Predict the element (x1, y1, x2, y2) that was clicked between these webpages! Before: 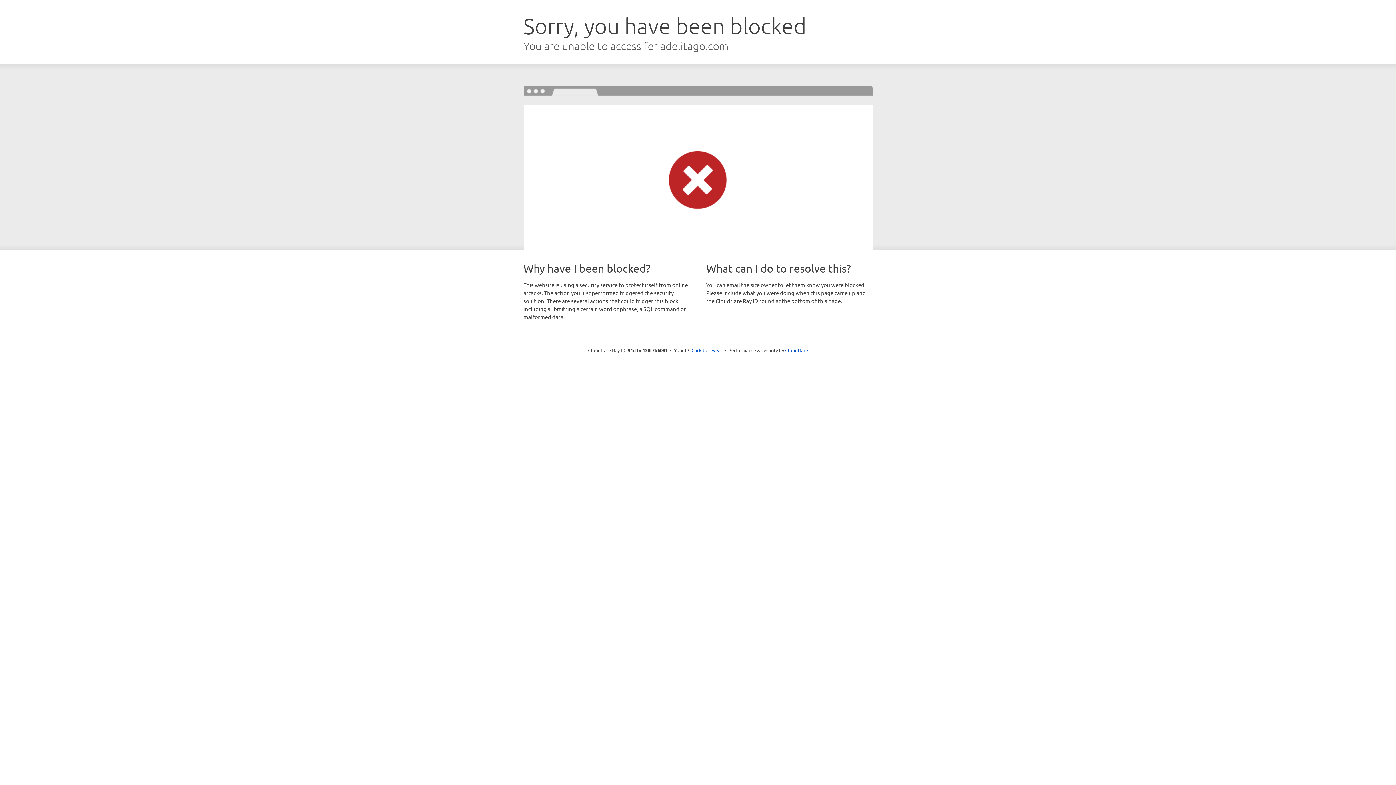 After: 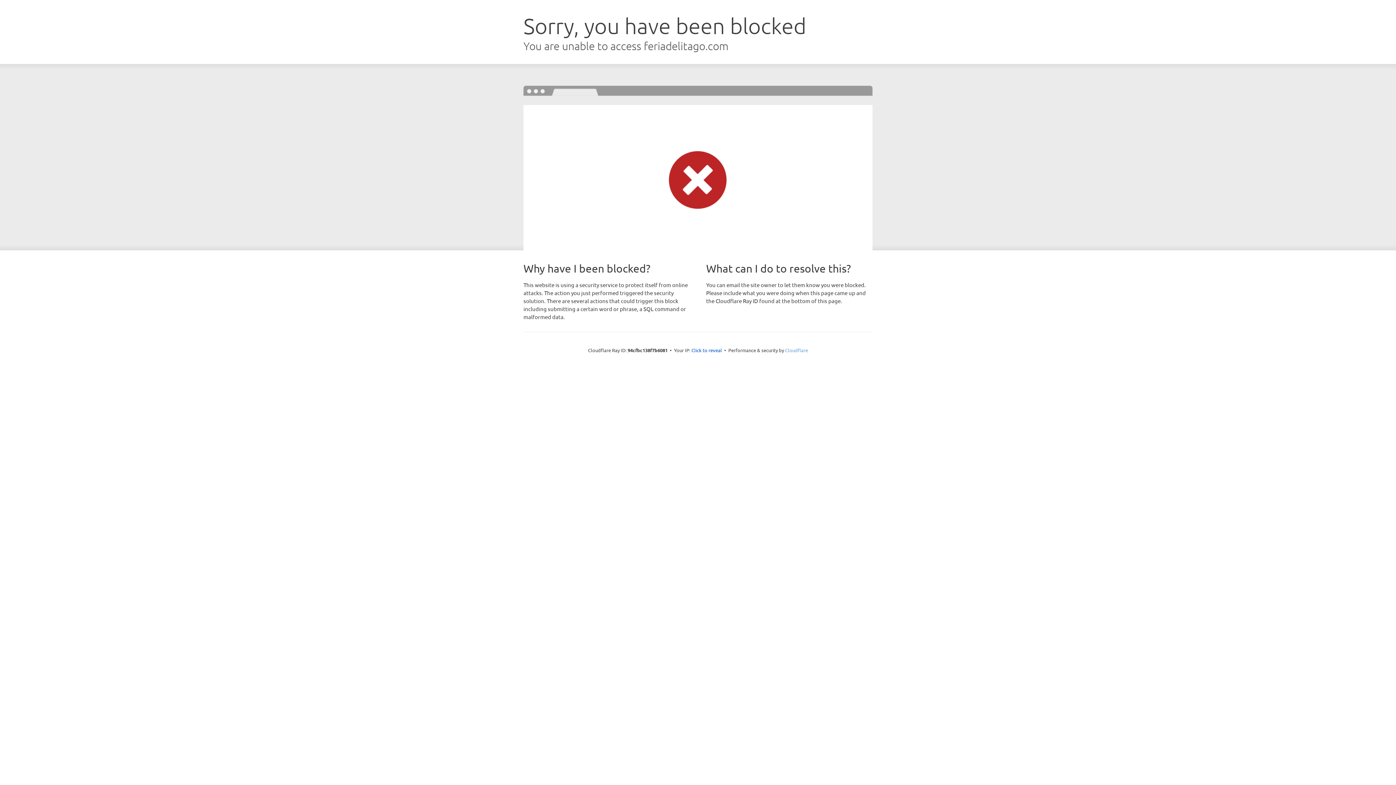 Action: label: Cloudflare bbox: (785, 347, 808, 353)